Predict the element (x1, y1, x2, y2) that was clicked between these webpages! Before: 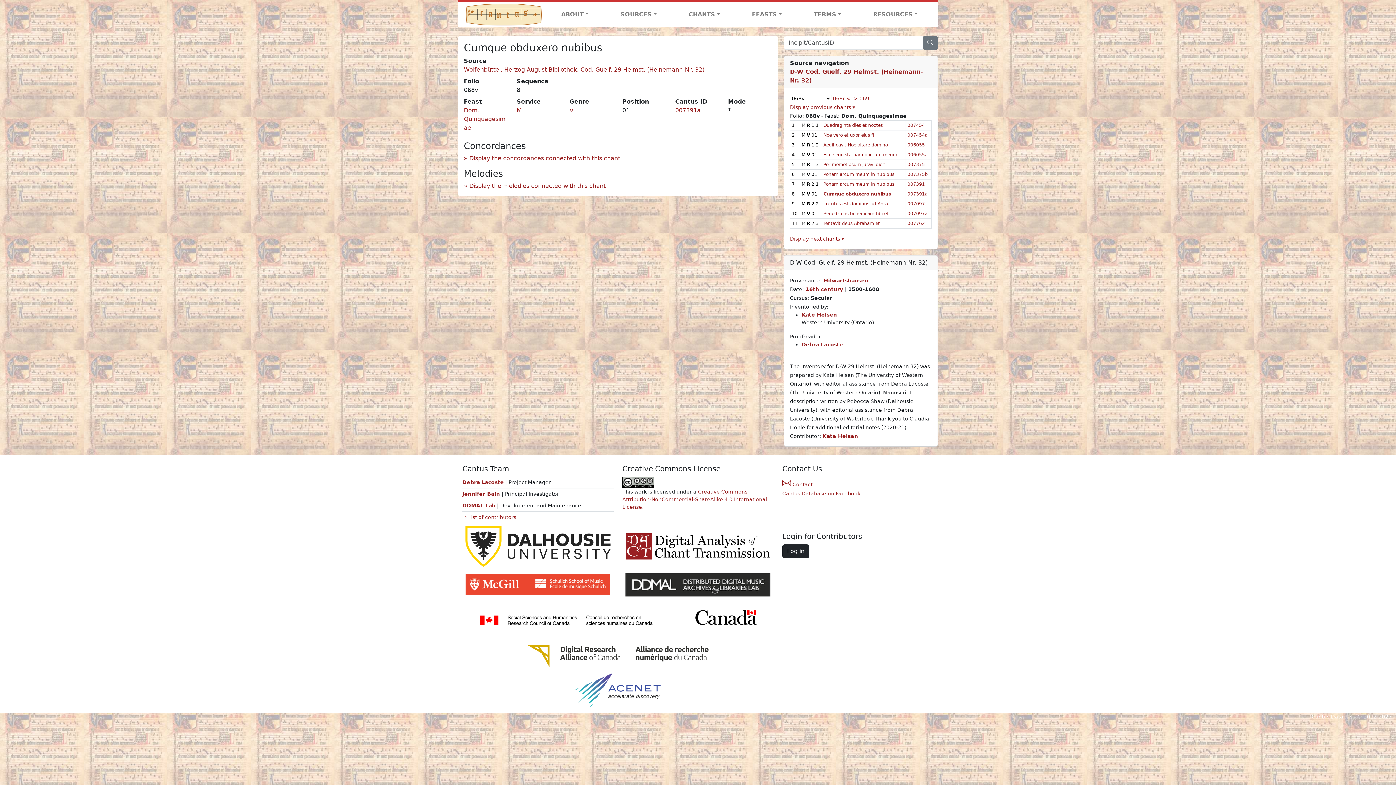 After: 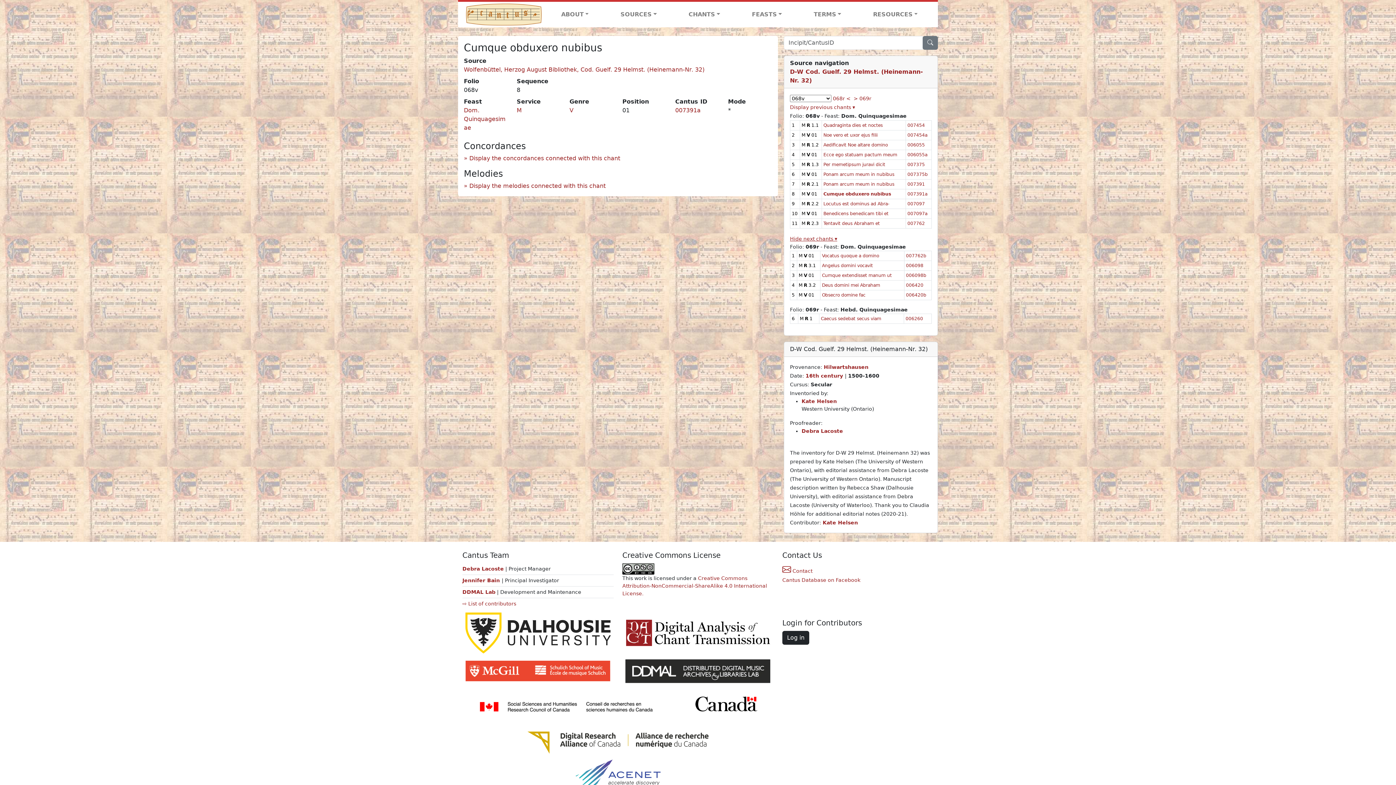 Action: bbox: (790, 235, 844, 241) label: Display next chants ▾